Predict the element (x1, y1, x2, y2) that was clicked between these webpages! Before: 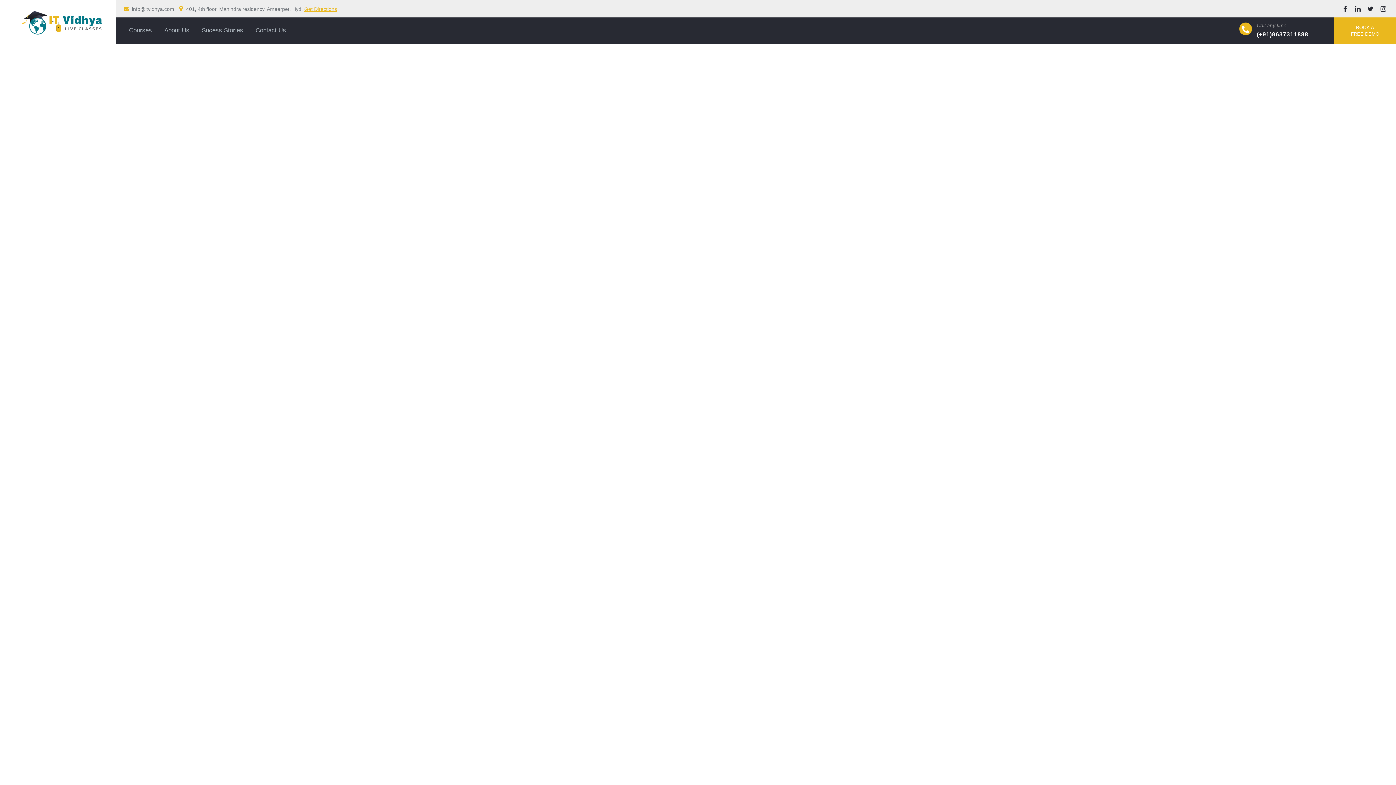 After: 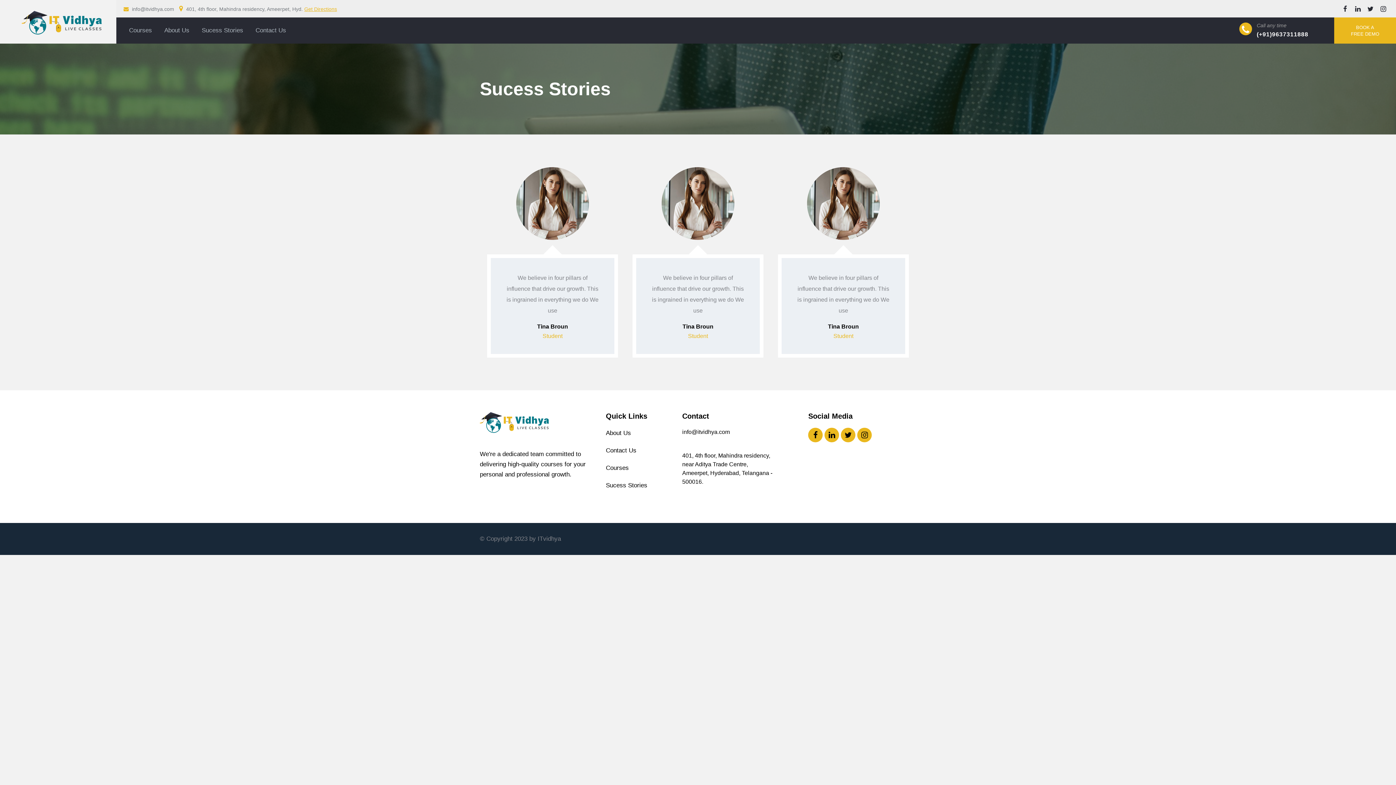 Action: bbox: (196, 21, 248, 39) label: Sucess Stories